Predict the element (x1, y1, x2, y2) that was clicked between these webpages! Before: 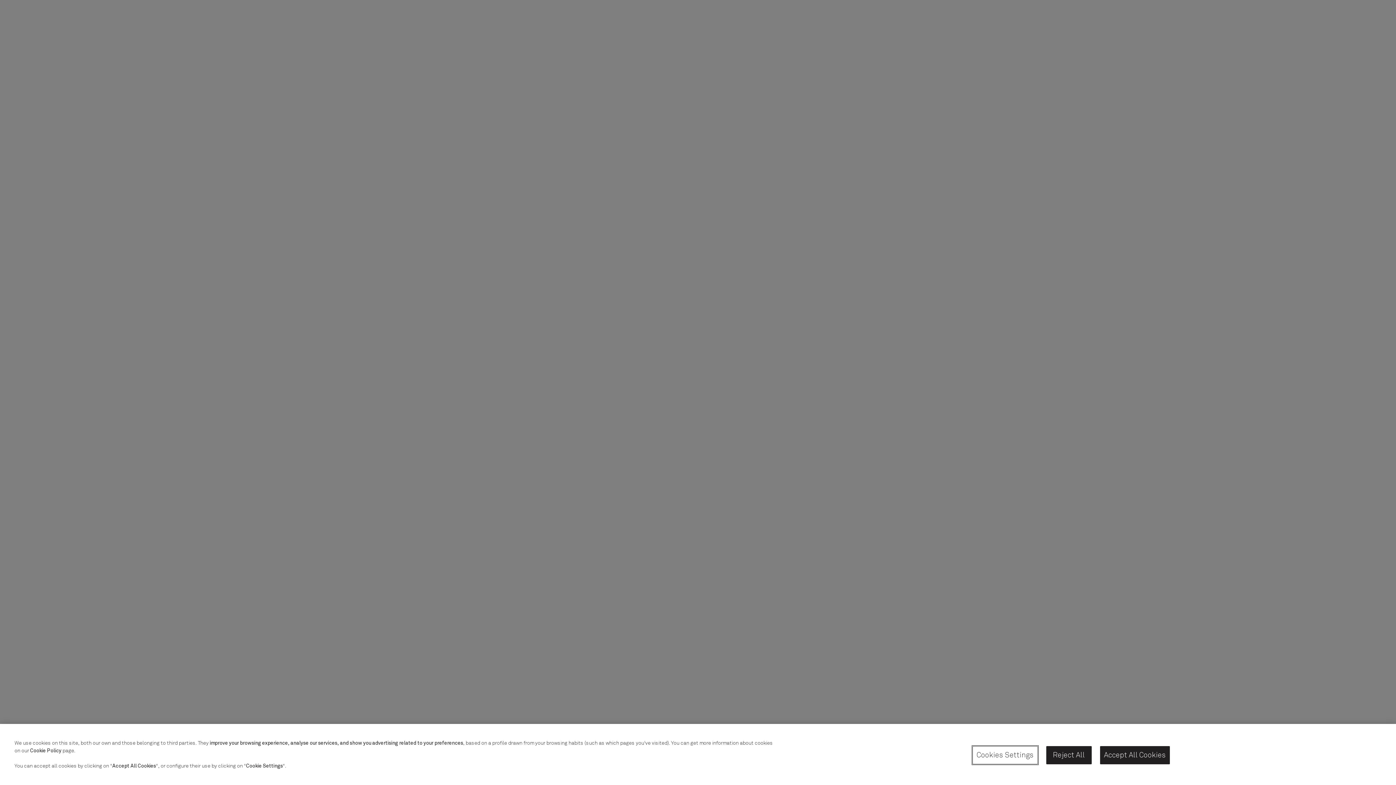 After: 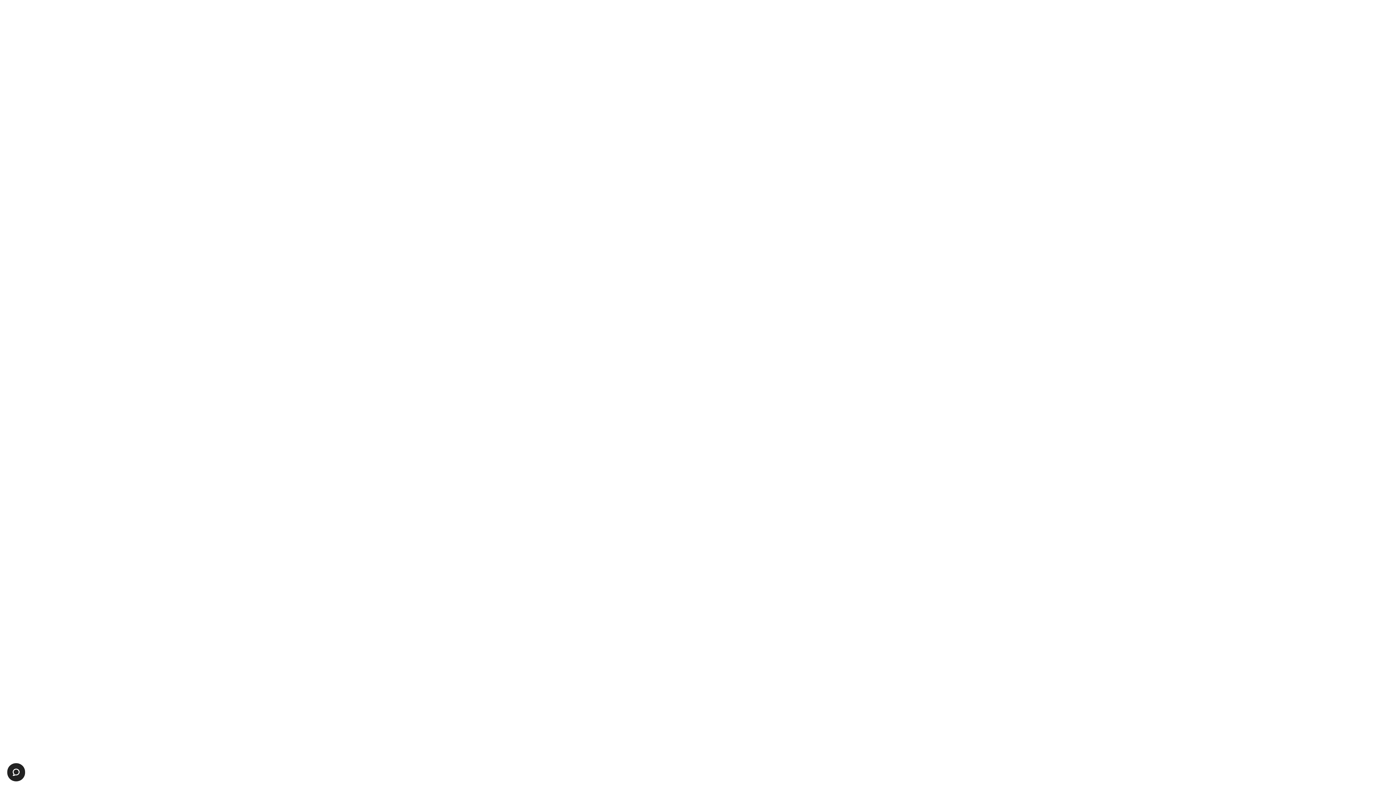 Action: label: Accept All Cookies bbox: (1100, 746, 1170, 764)